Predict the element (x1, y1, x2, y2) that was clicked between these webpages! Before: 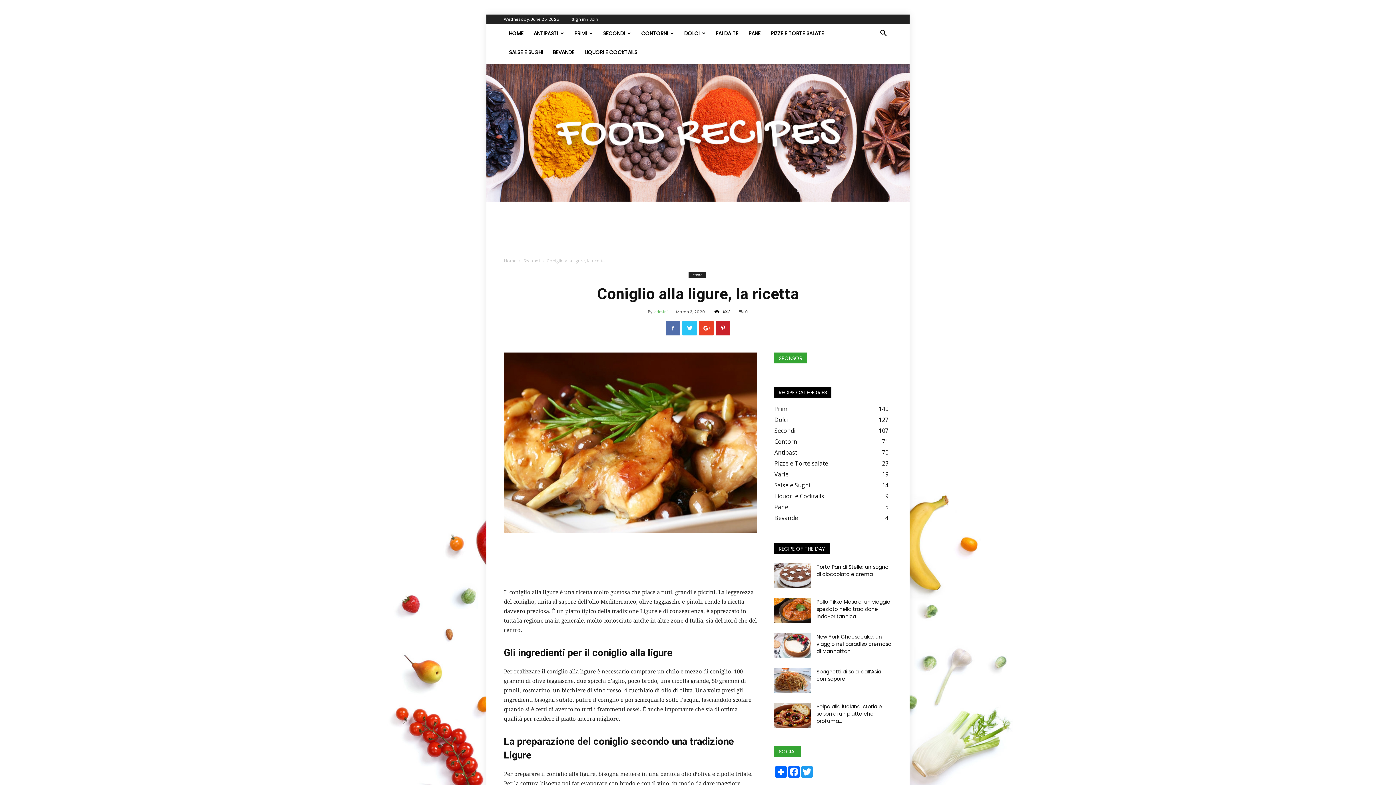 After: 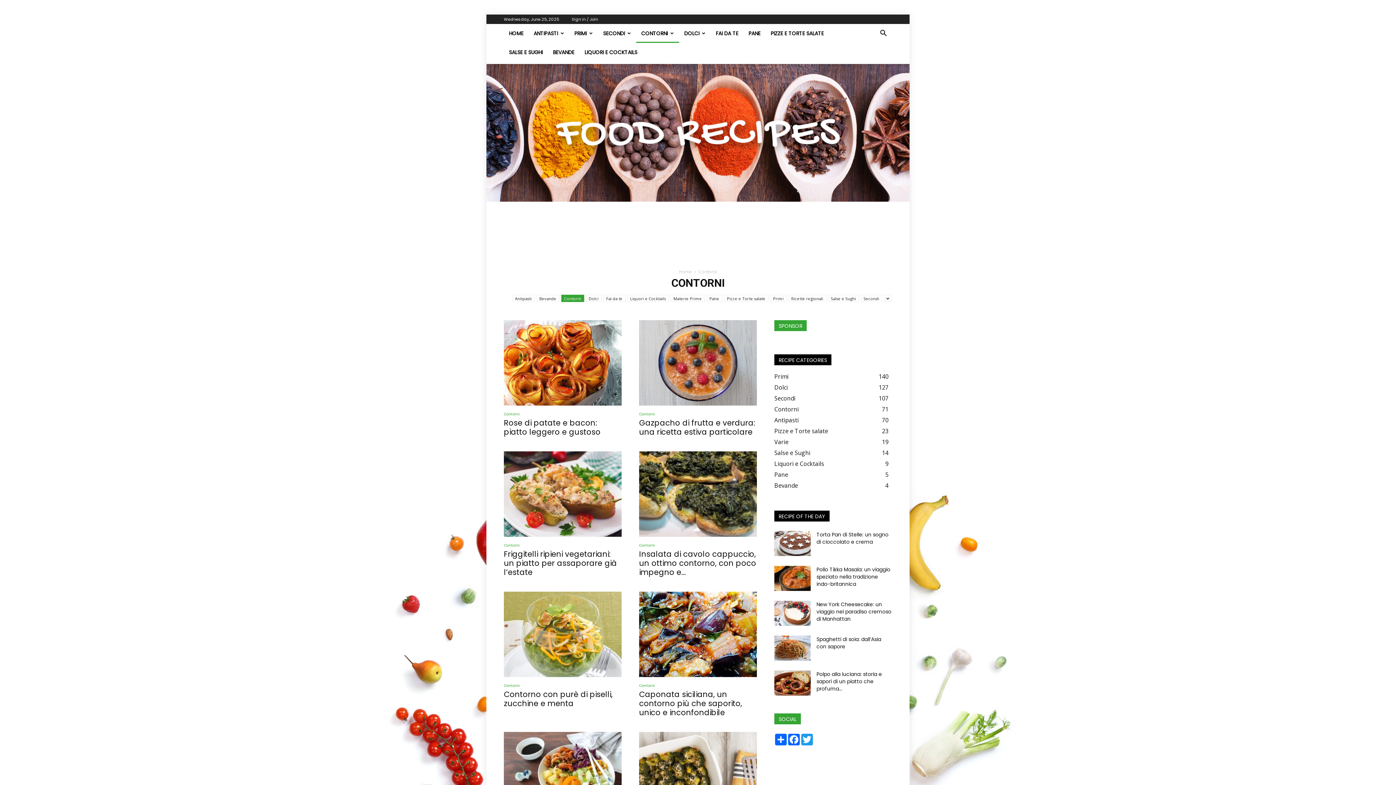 Action: label: Contorni
71 bbox: (774, 437, 798, 445)